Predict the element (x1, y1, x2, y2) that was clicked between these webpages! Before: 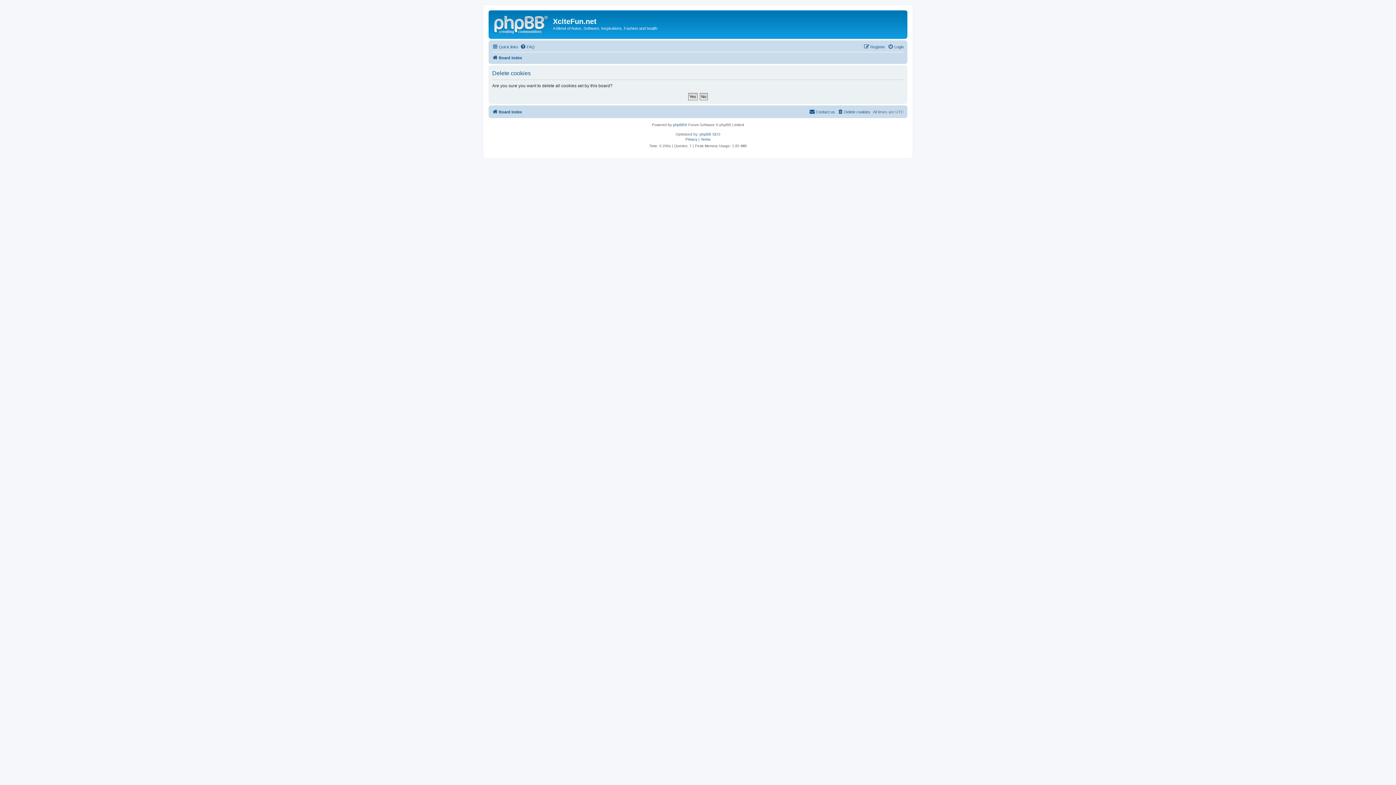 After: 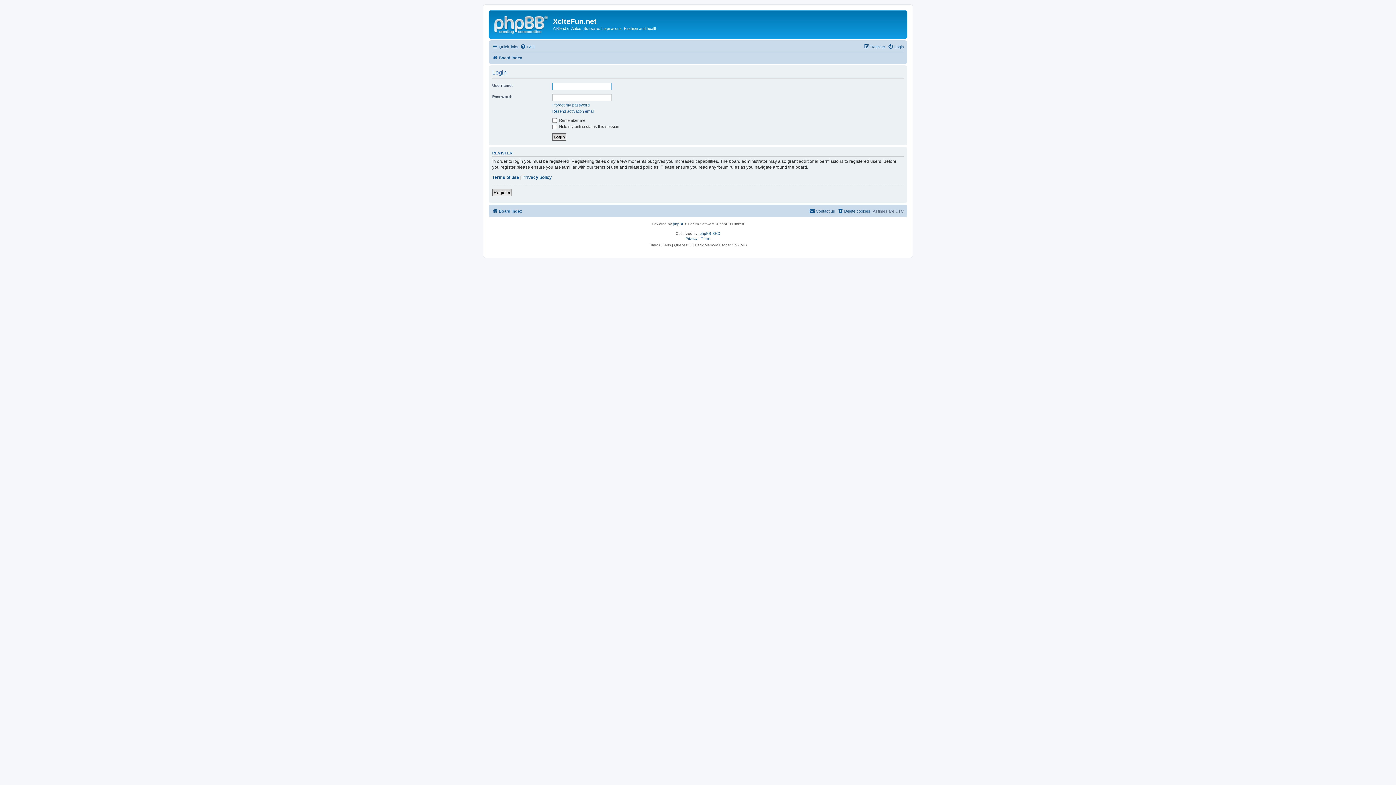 Action: bbox: (888, 42, 904, 51) label: Login